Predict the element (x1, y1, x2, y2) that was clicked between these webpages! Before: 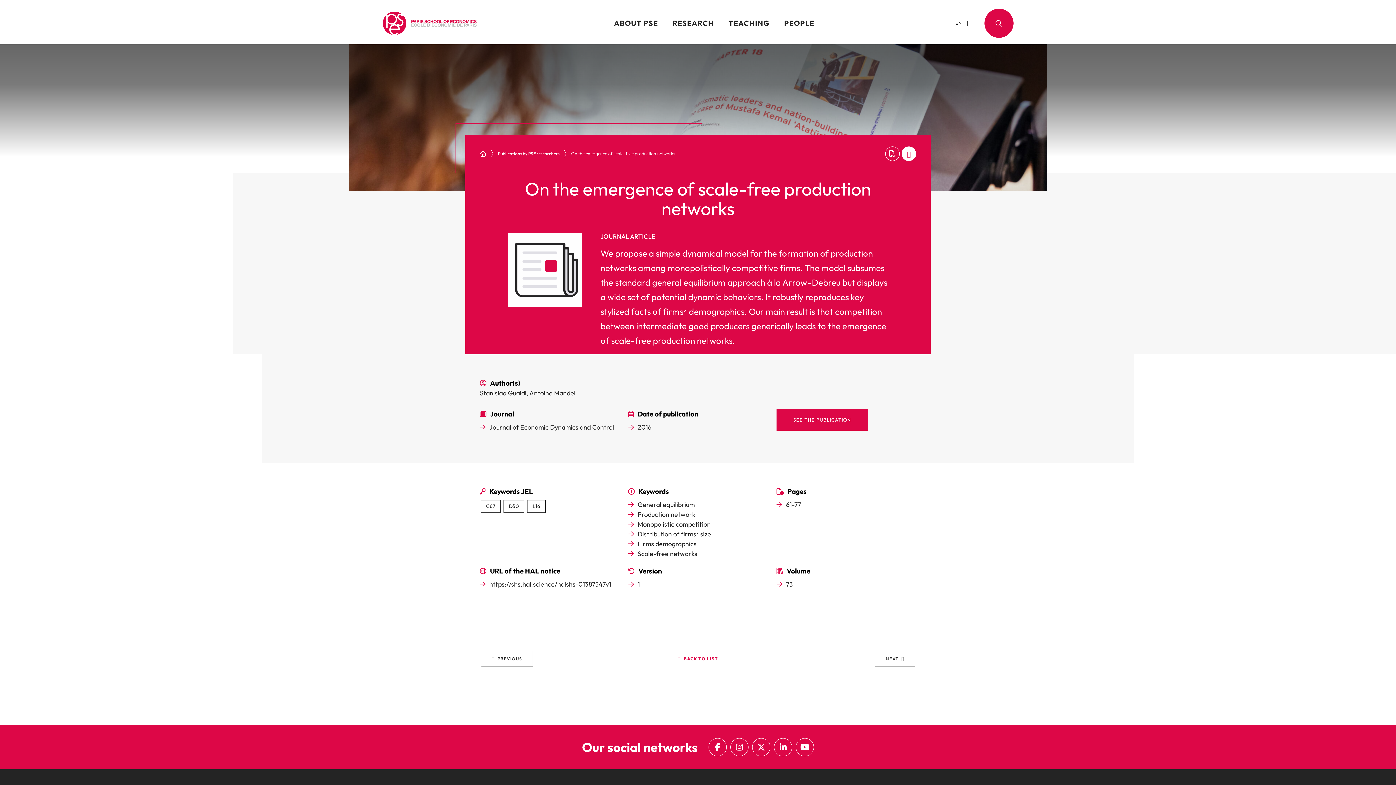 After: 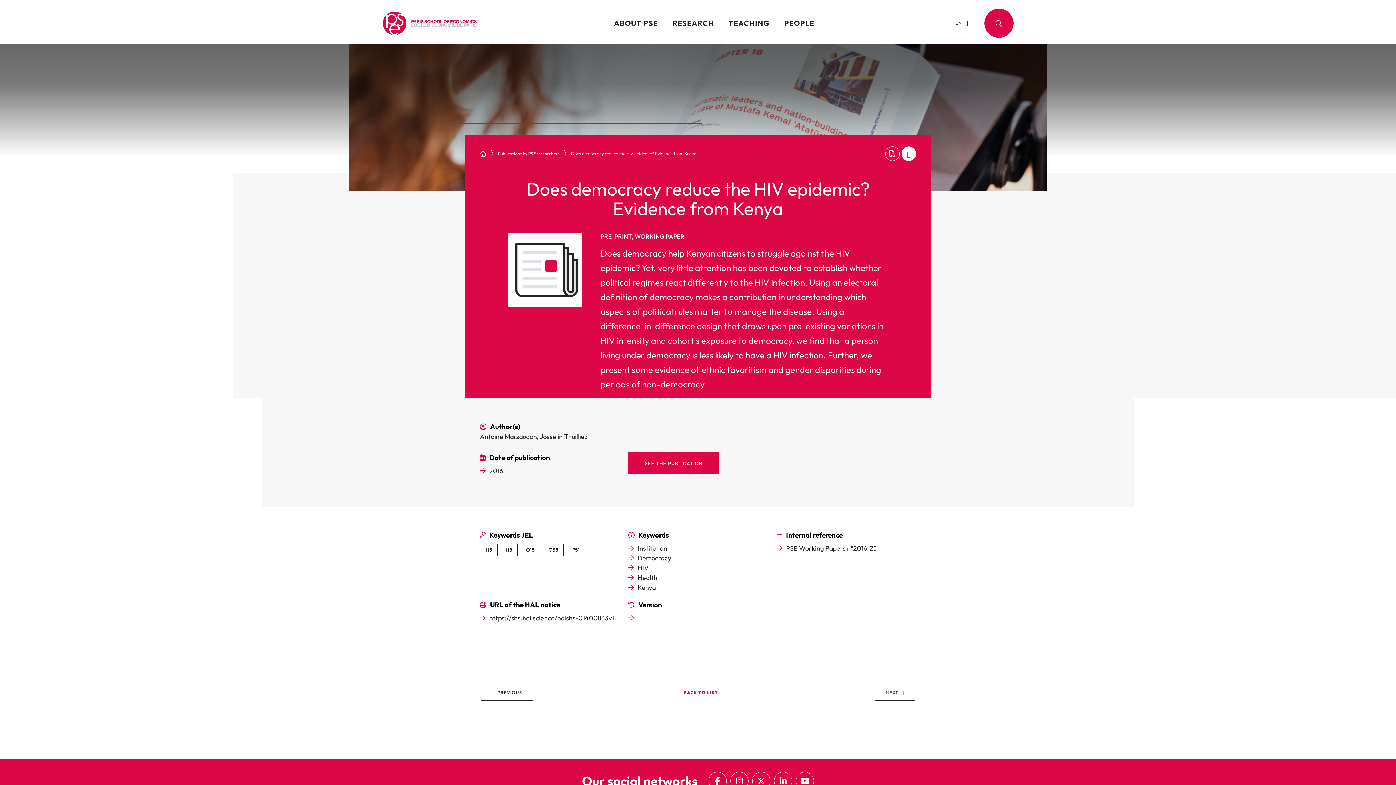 Action: bbox: (875, 651, 915, 667) label: Next: Does democracy reduce the HIV epidemic? Evidence from Kenya